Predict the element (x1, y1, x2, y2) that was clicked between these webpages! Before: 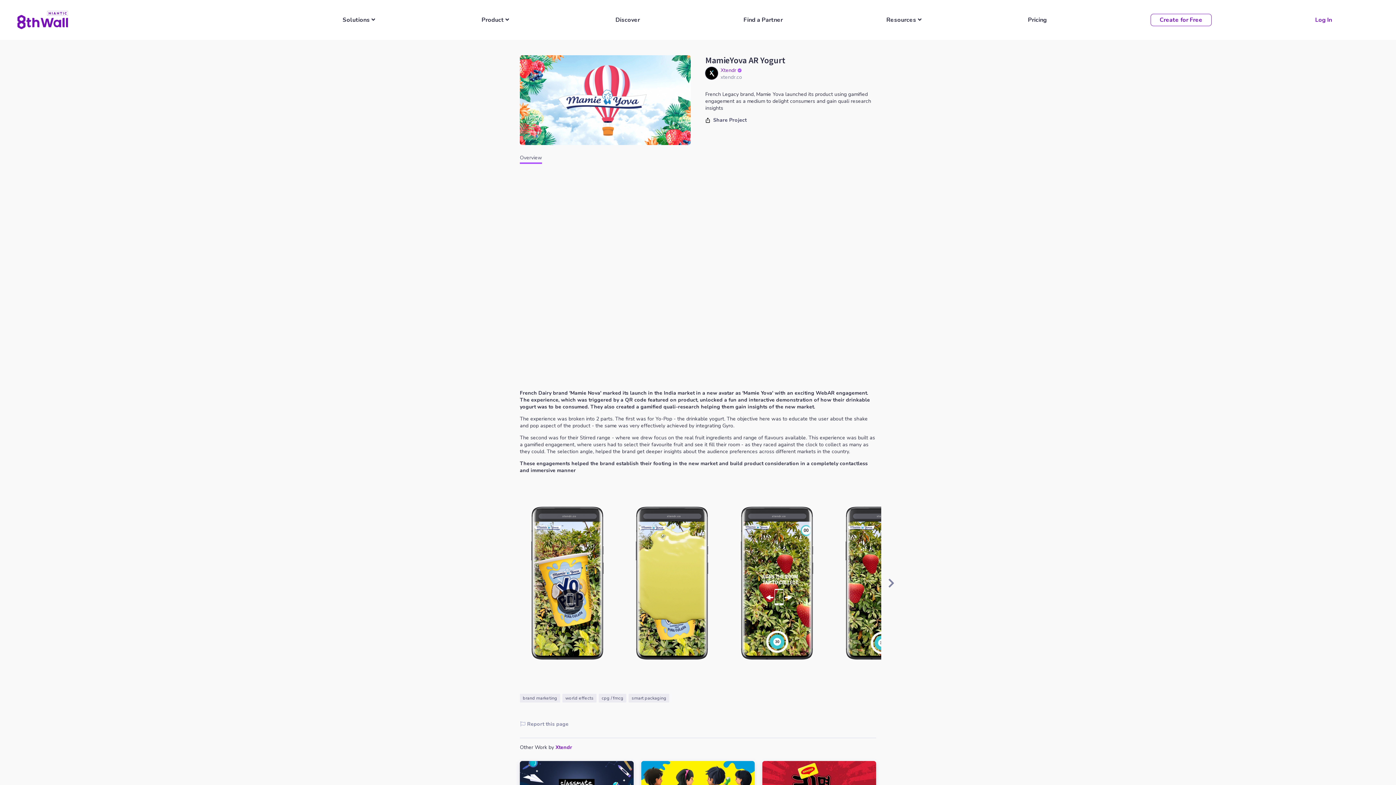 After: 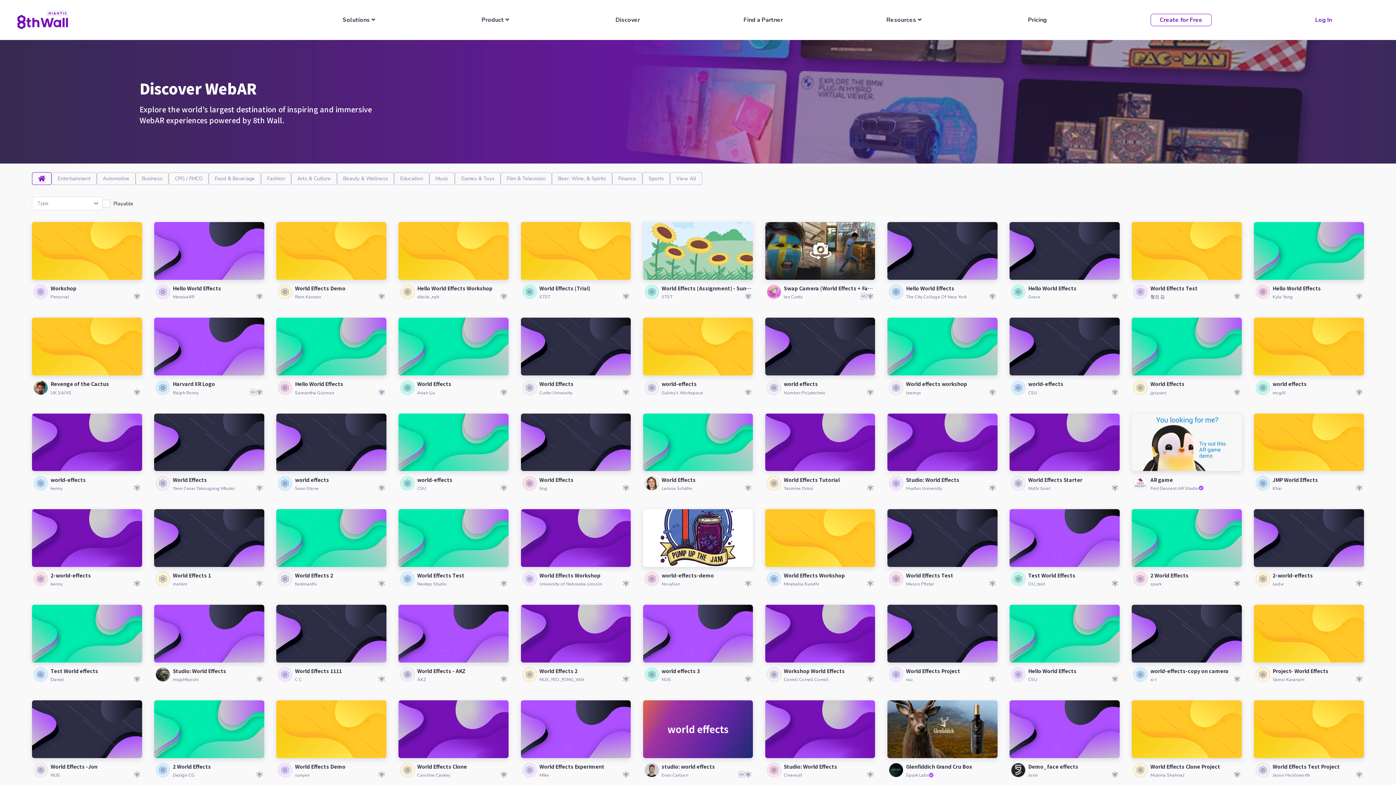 Action: bbox: (562, 694, 596, 703) label: world effects